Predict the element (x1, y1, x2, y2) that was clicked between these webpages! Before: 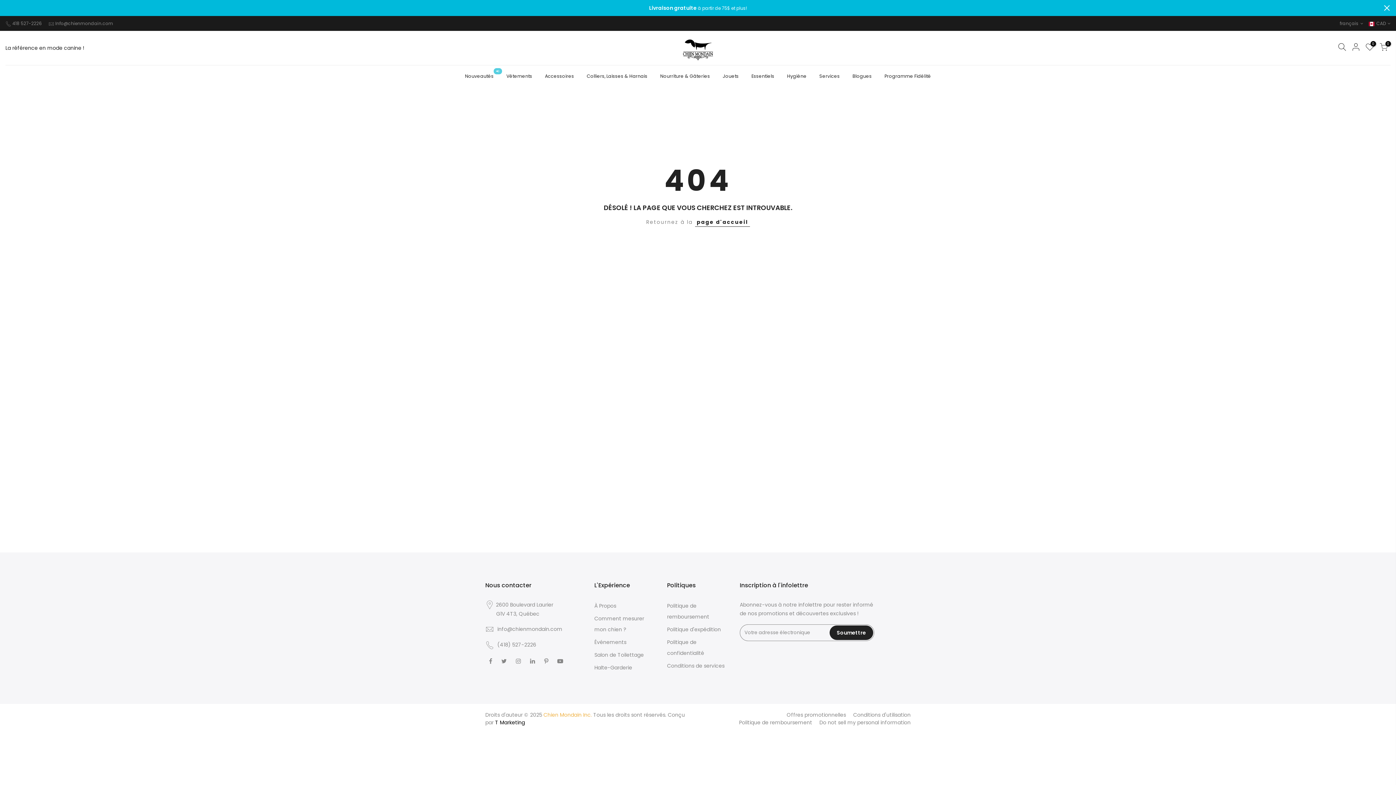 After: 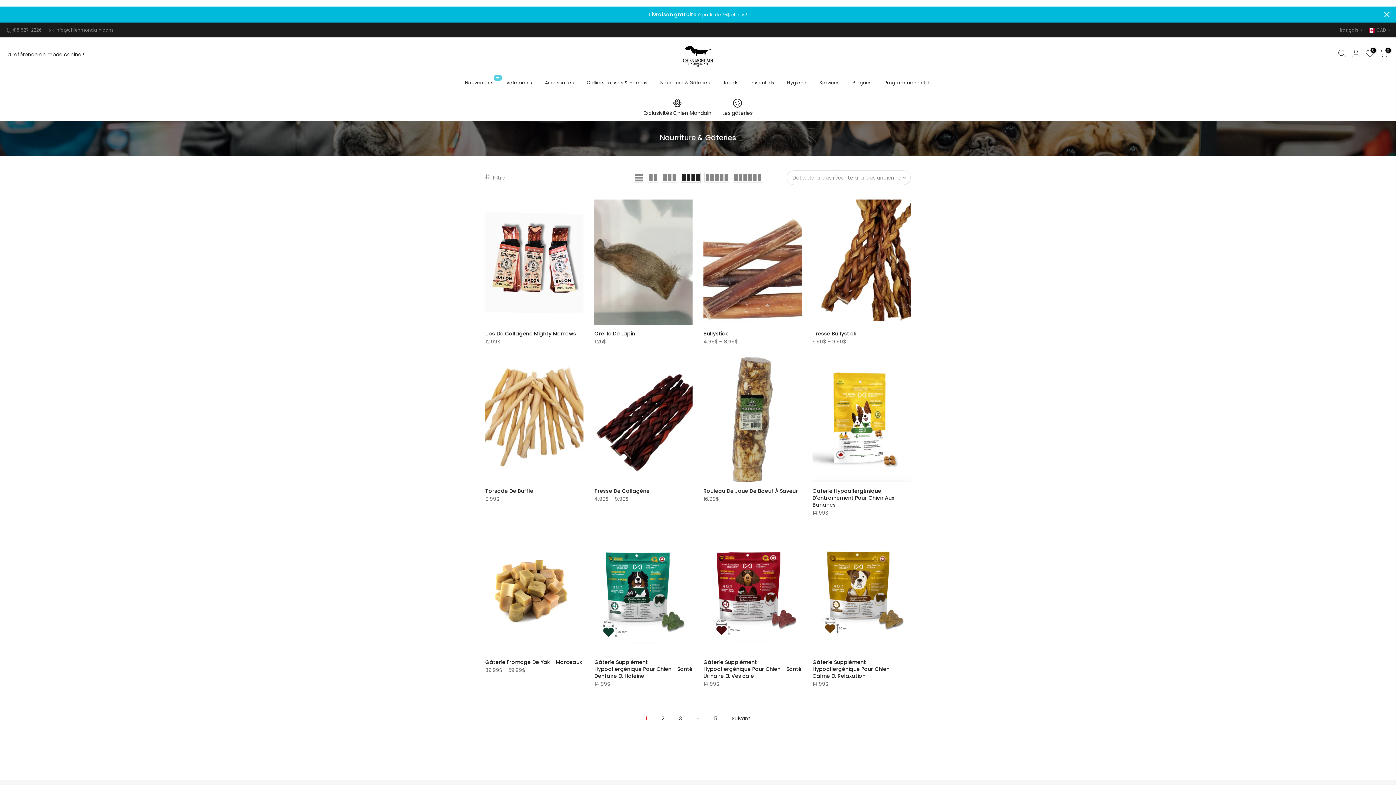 Action: bbox: (654, 65, 716, 87) label: Nourriture & Gâteries